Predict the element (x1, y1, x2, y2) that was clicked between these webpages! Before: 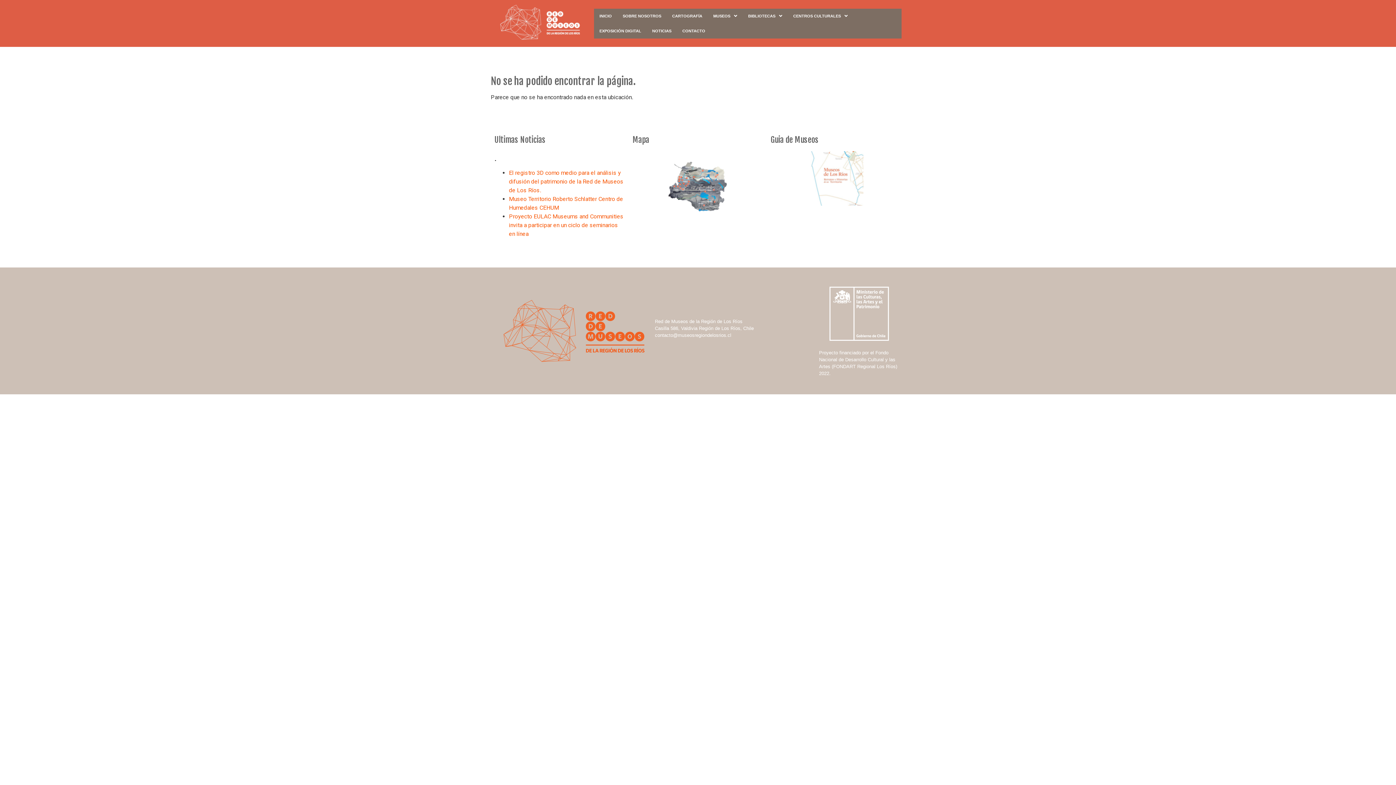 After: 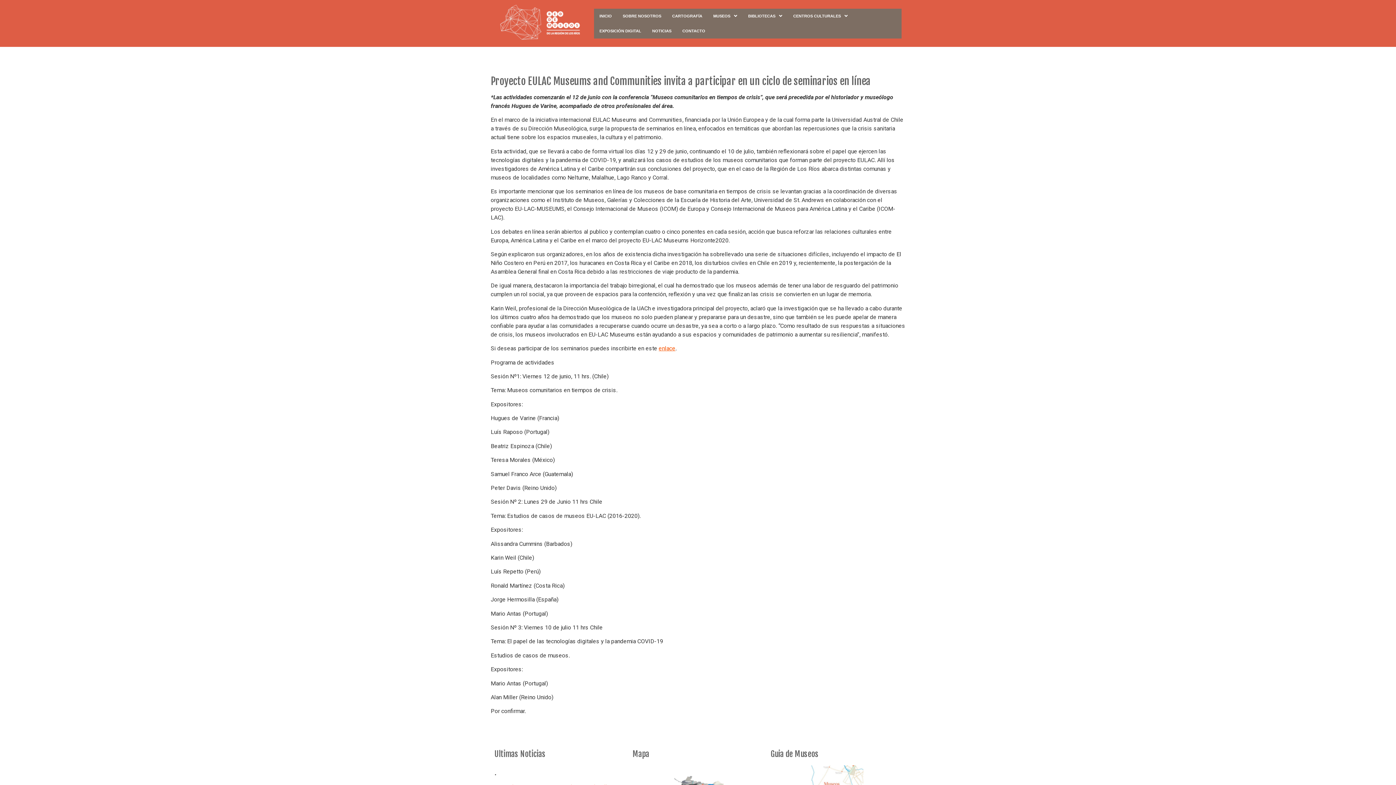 Action: bbox: (509, 213, 623, 237) label: Proyecto EULAC Museums and Communities invita a participar en un ciclo de seminarios en línea